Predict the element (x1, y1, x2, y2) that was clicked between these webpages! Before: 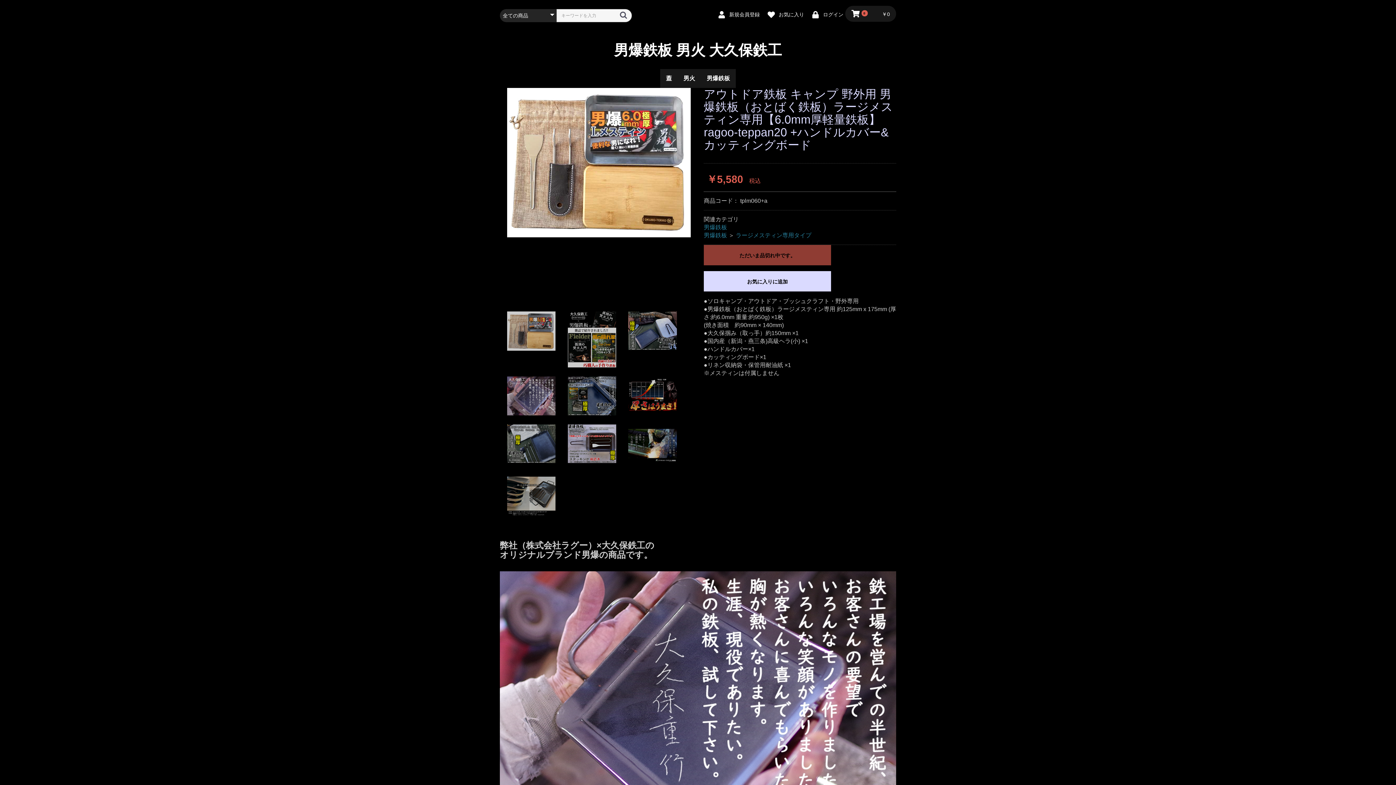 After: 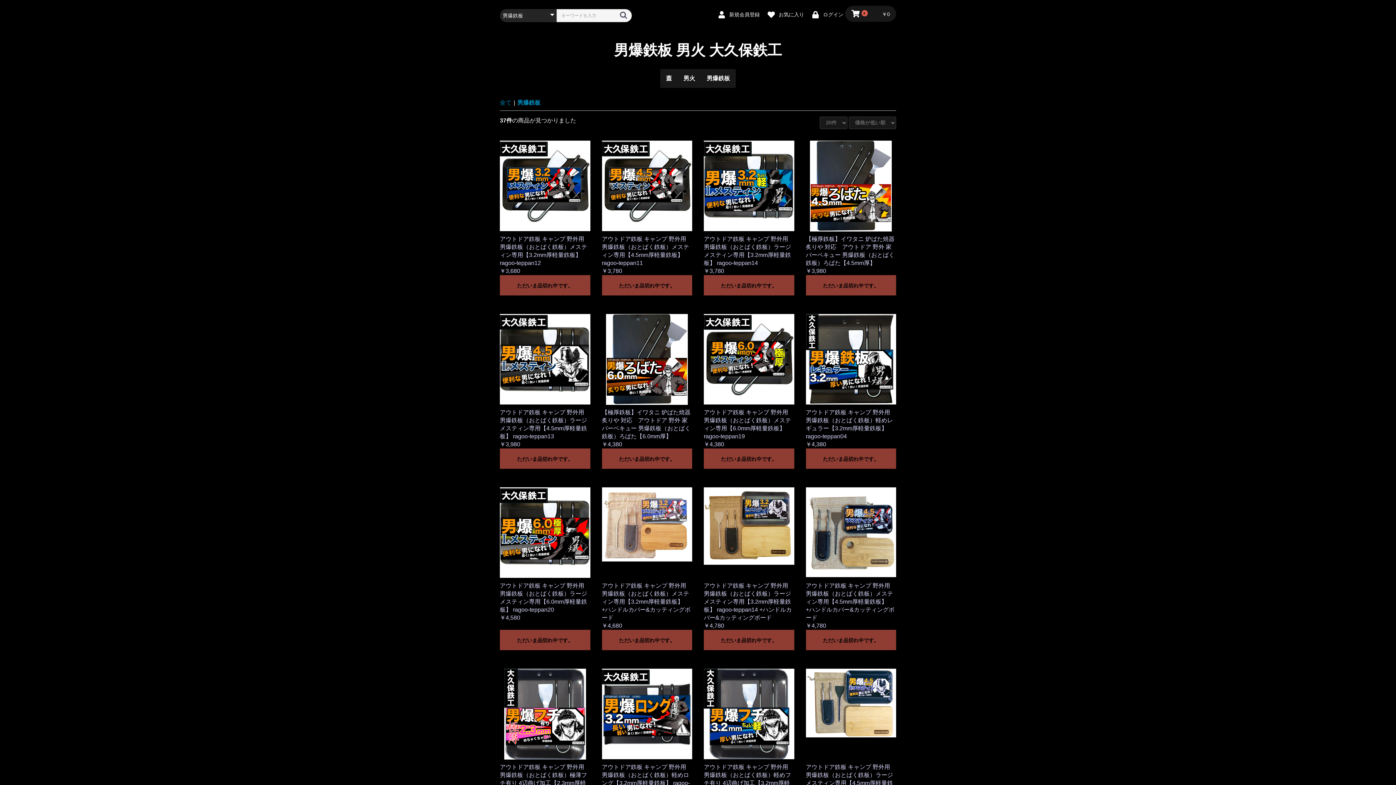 Action: bbox: (704, 224, 727, 230) label: 男爆鉄板